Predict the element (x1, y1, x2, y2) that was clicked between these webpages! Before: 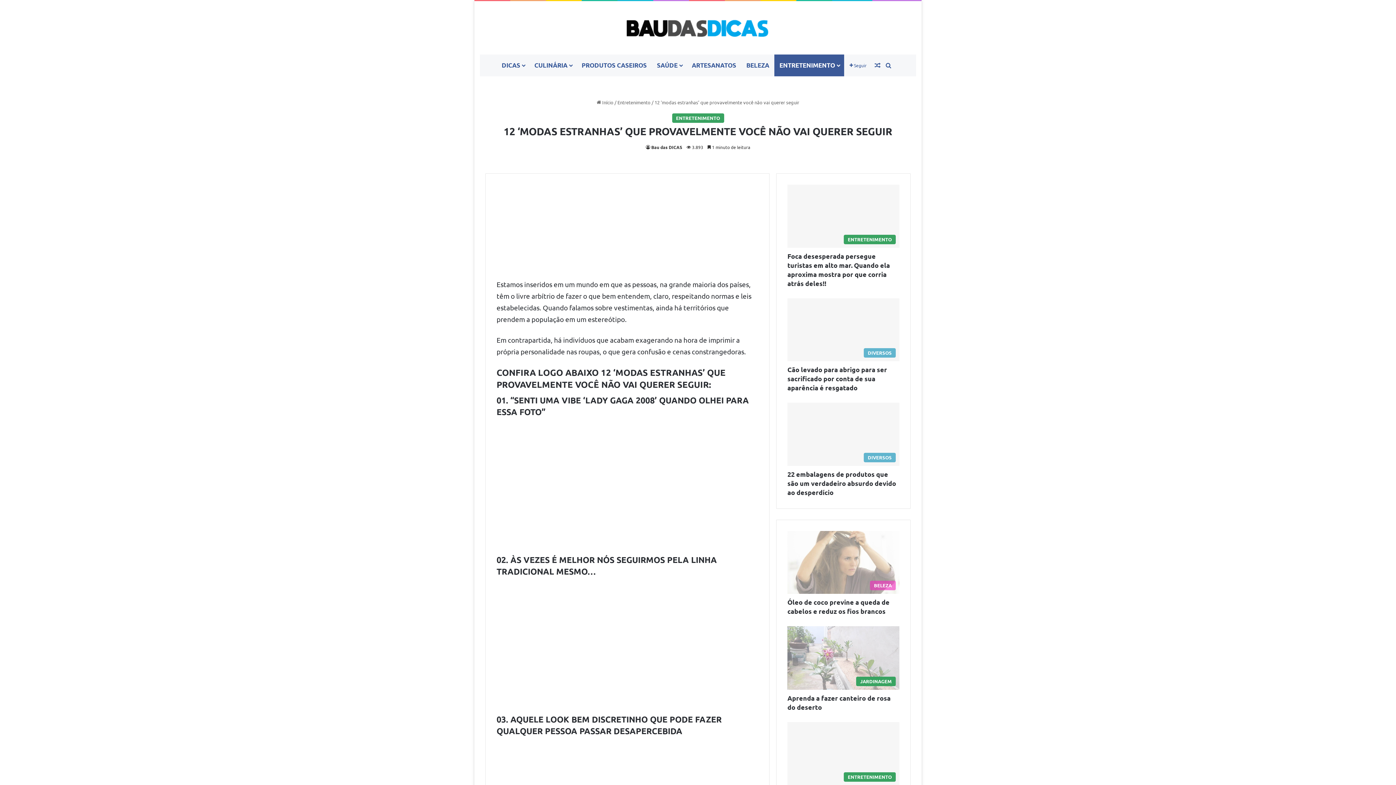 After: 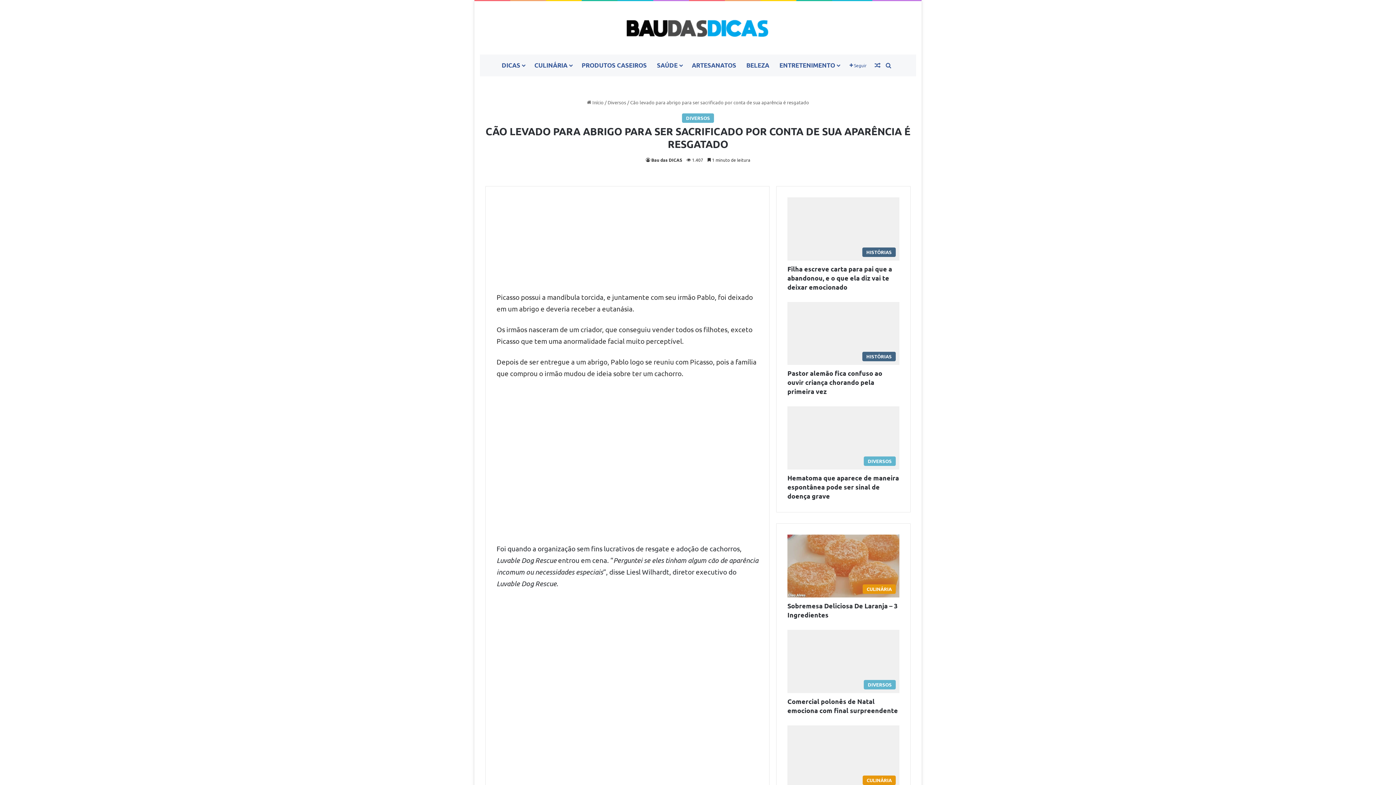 Action: bbox: (787, 365, 887, 392) label: Cão levado para abrigo para ser sacrificado por conta de sua aparência é resgatado